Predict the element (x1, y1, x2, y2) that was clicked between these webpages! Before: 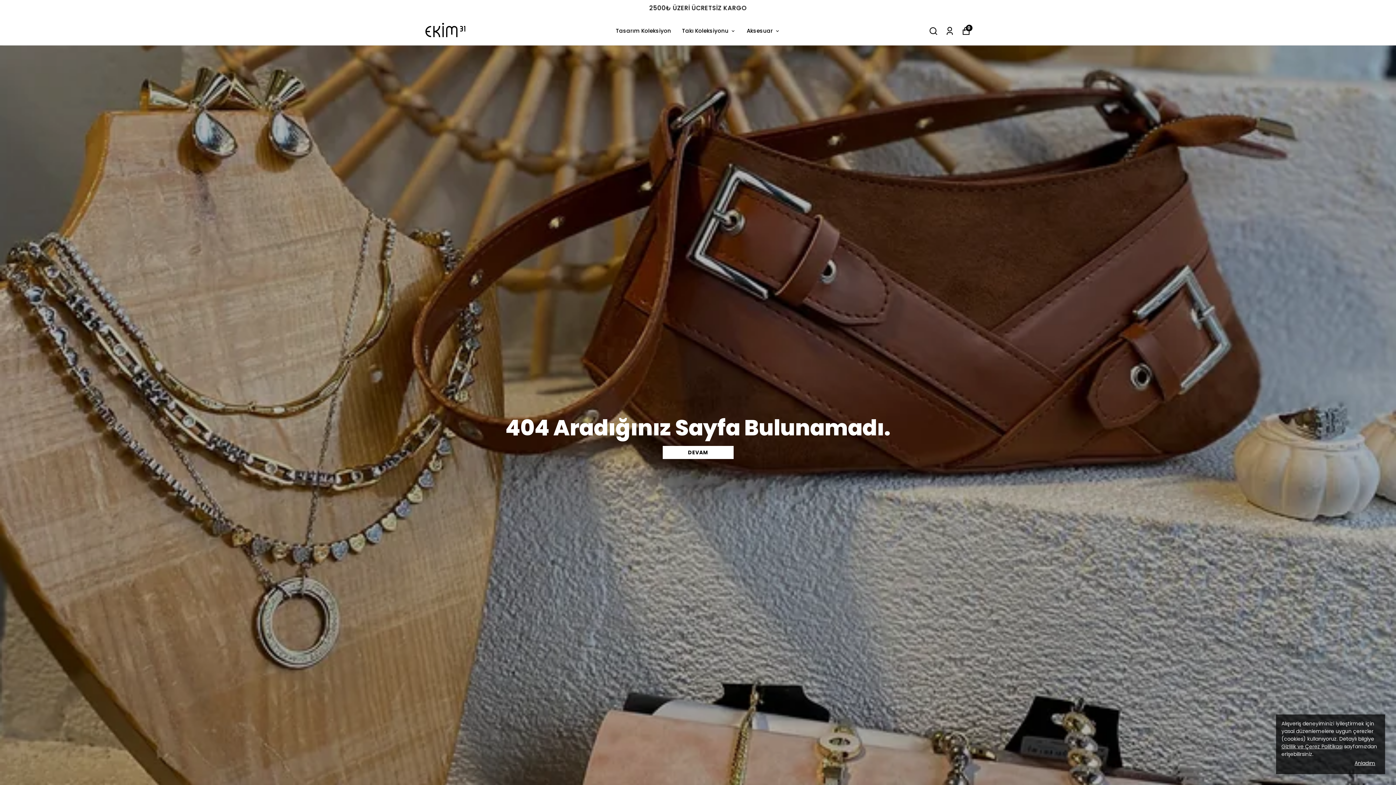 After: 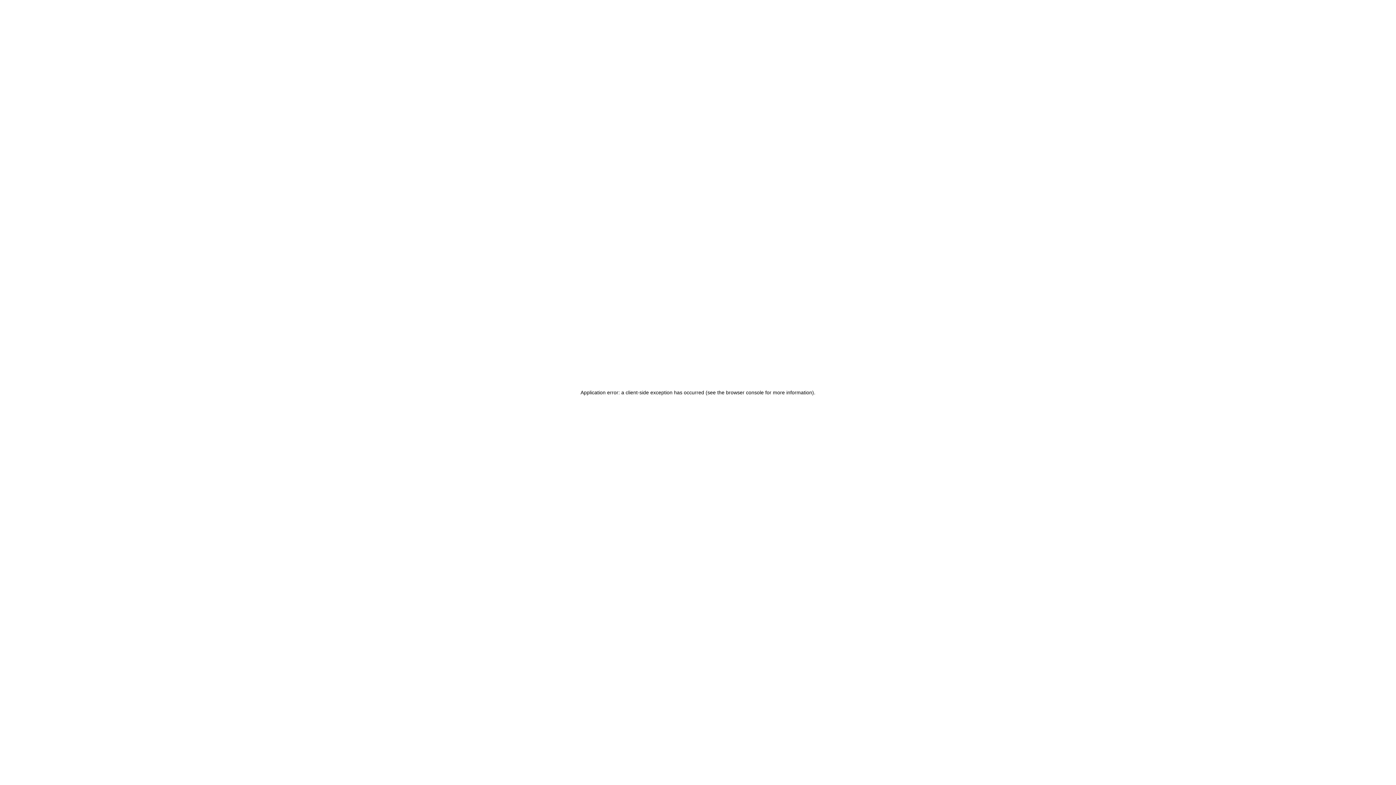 Action: bbox: (945, 26, 954, 35) label: Siparişlerim